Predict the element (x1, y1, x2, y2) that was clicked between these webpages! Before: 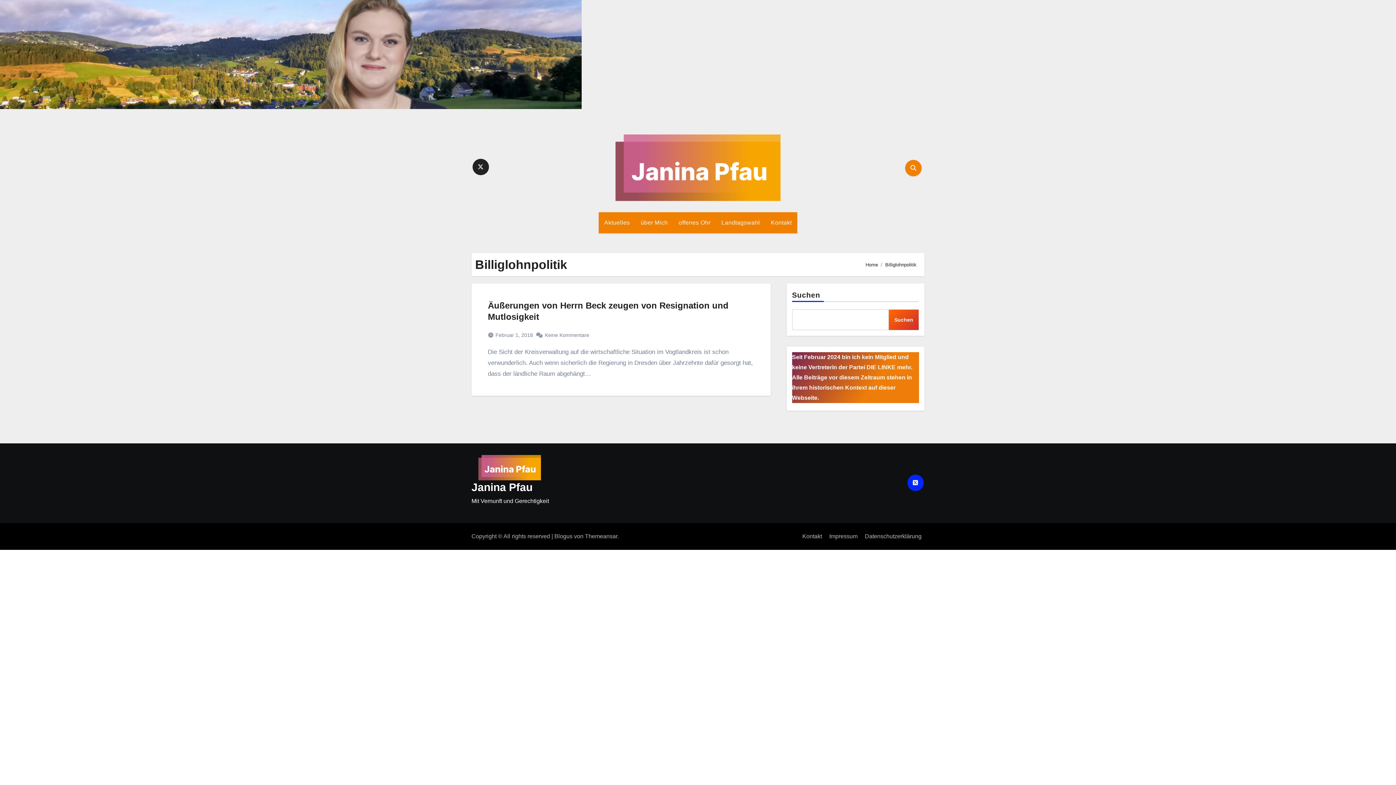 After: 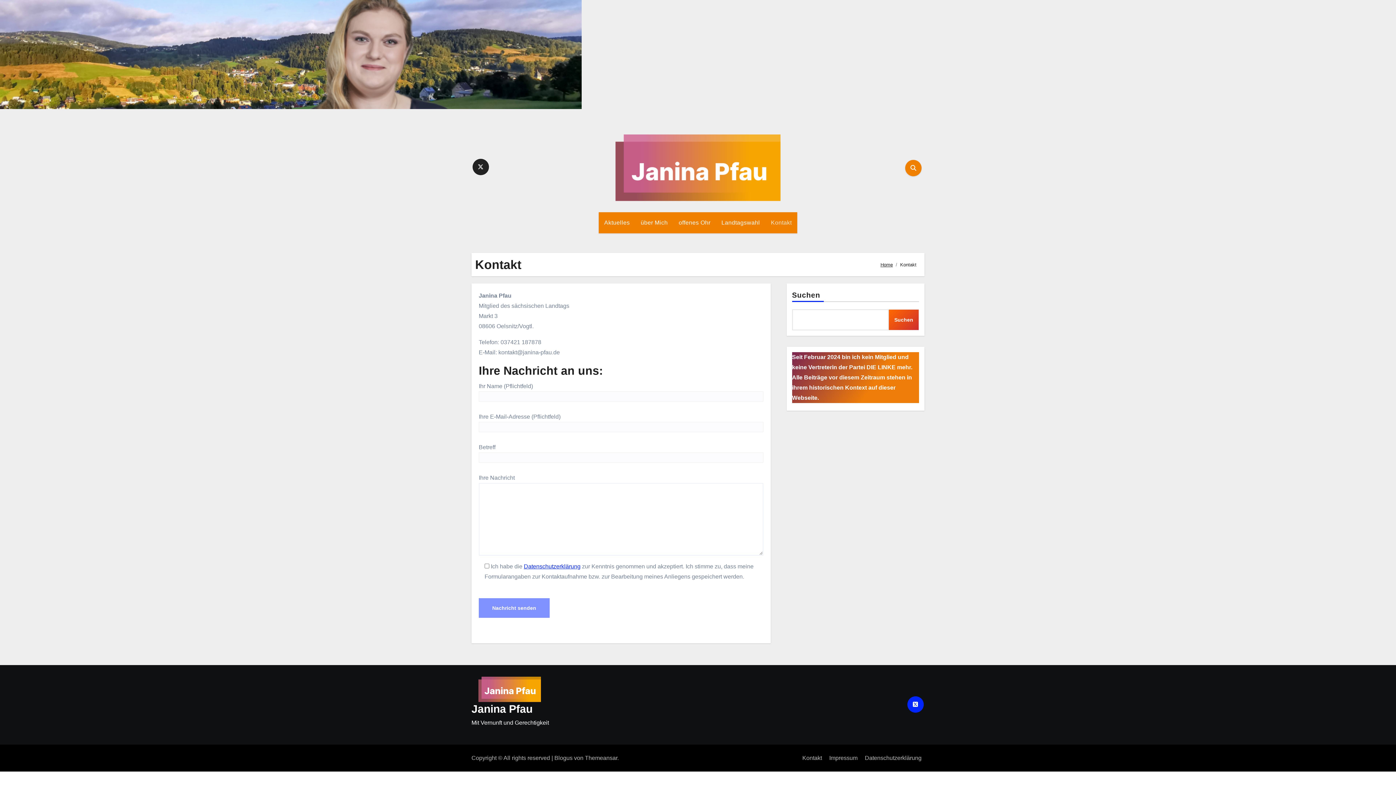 Action: bbox: (799, 528, 825, 544) label: Kontakt